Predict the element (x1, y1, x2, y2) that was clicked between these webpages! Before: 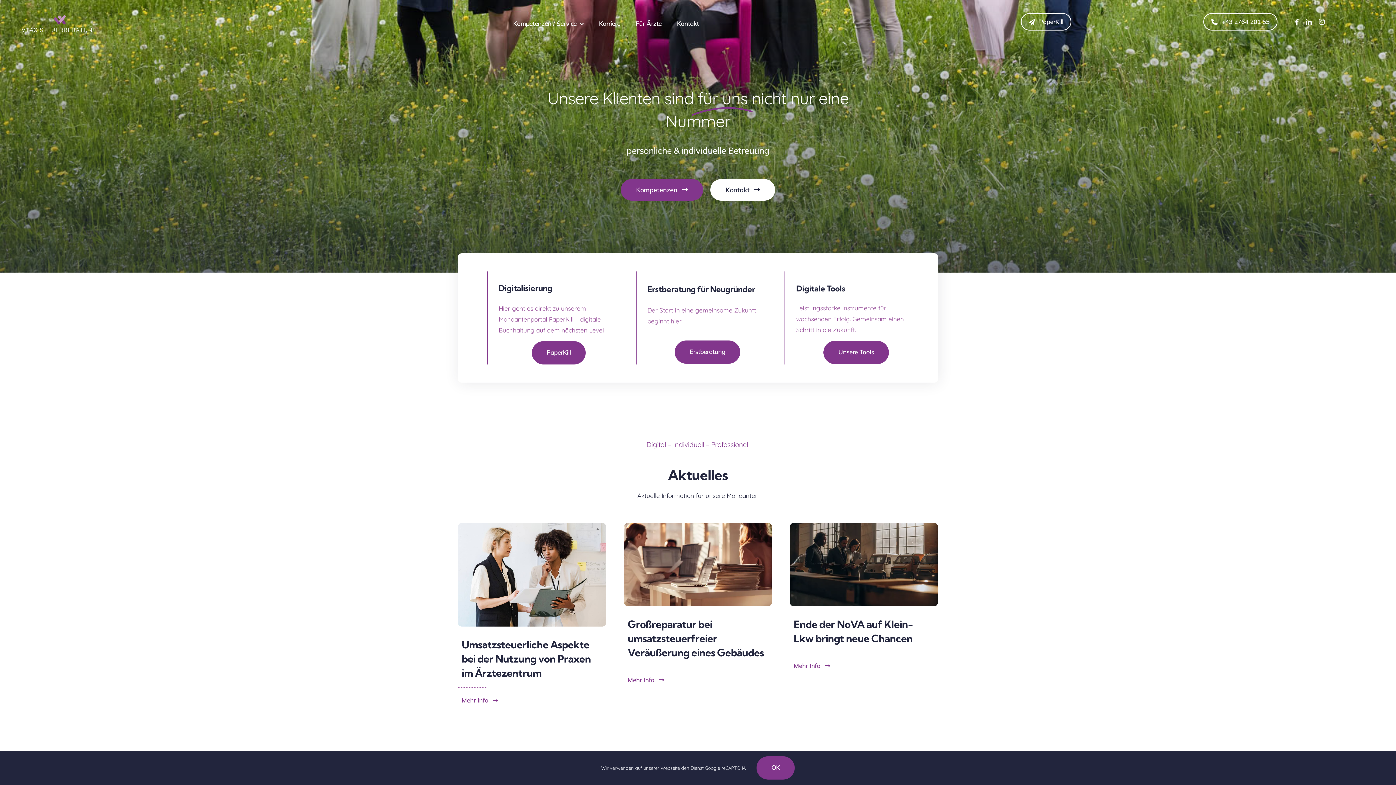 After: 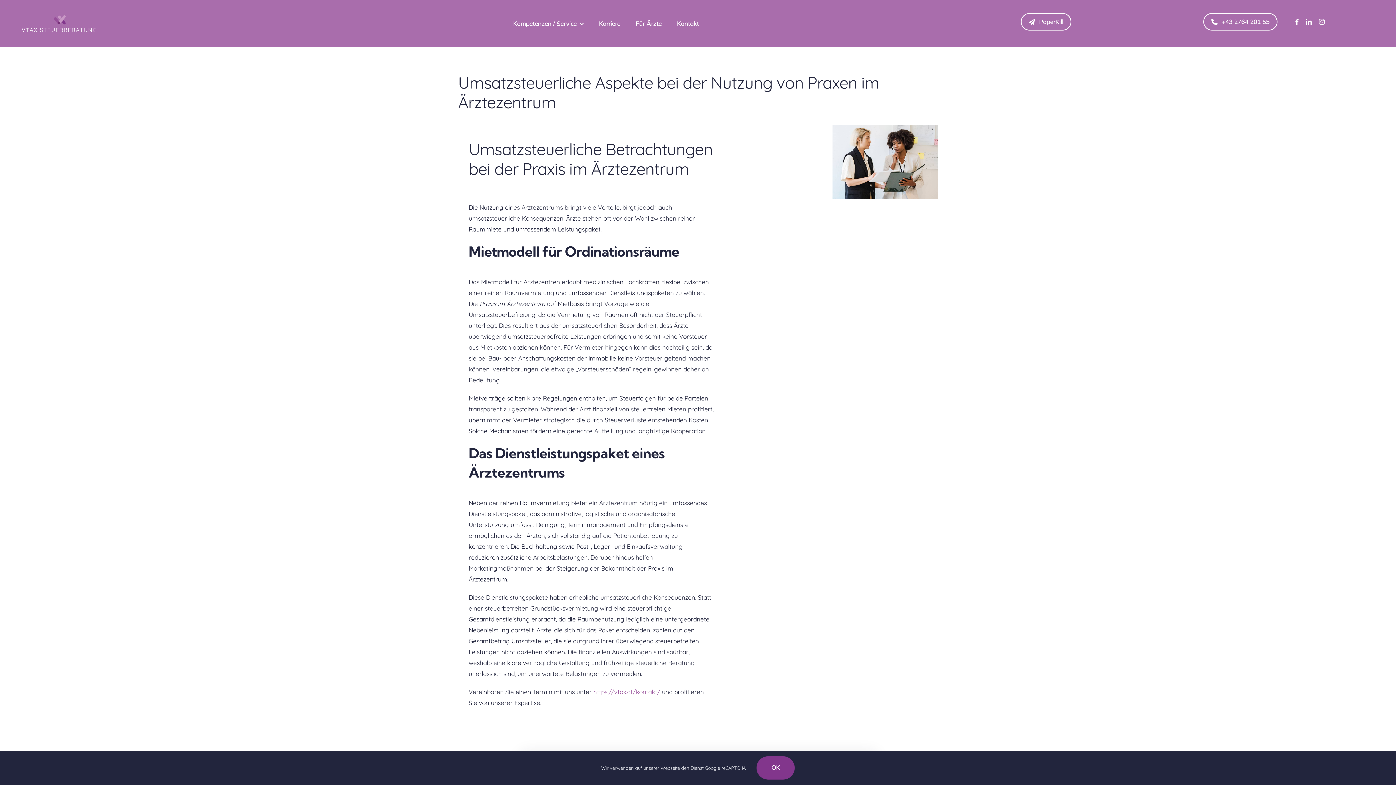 Action: label: Umsatzsteuerliche Aspekte bei der Nutzung von Praxen im Ärztezentrum bbox: (461, 638, 591, 679)